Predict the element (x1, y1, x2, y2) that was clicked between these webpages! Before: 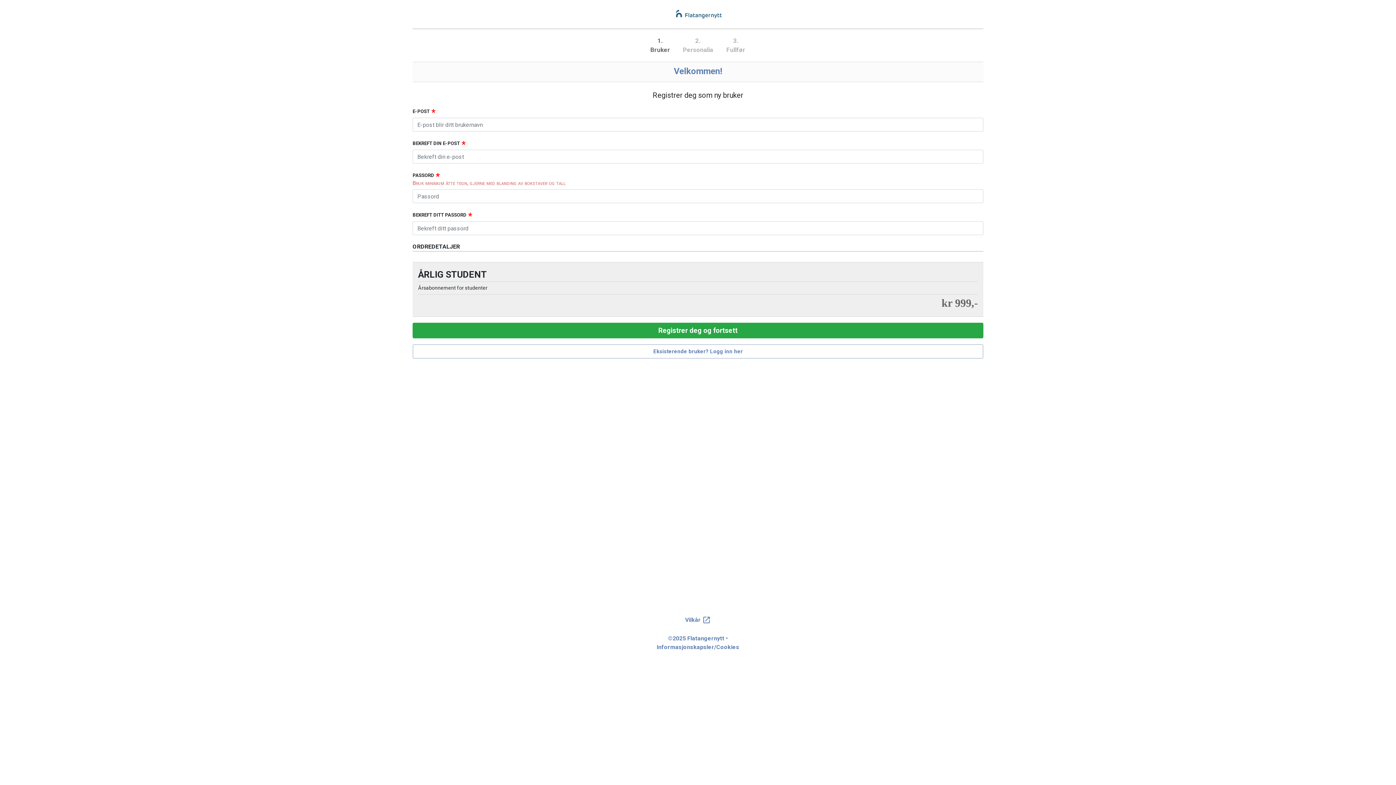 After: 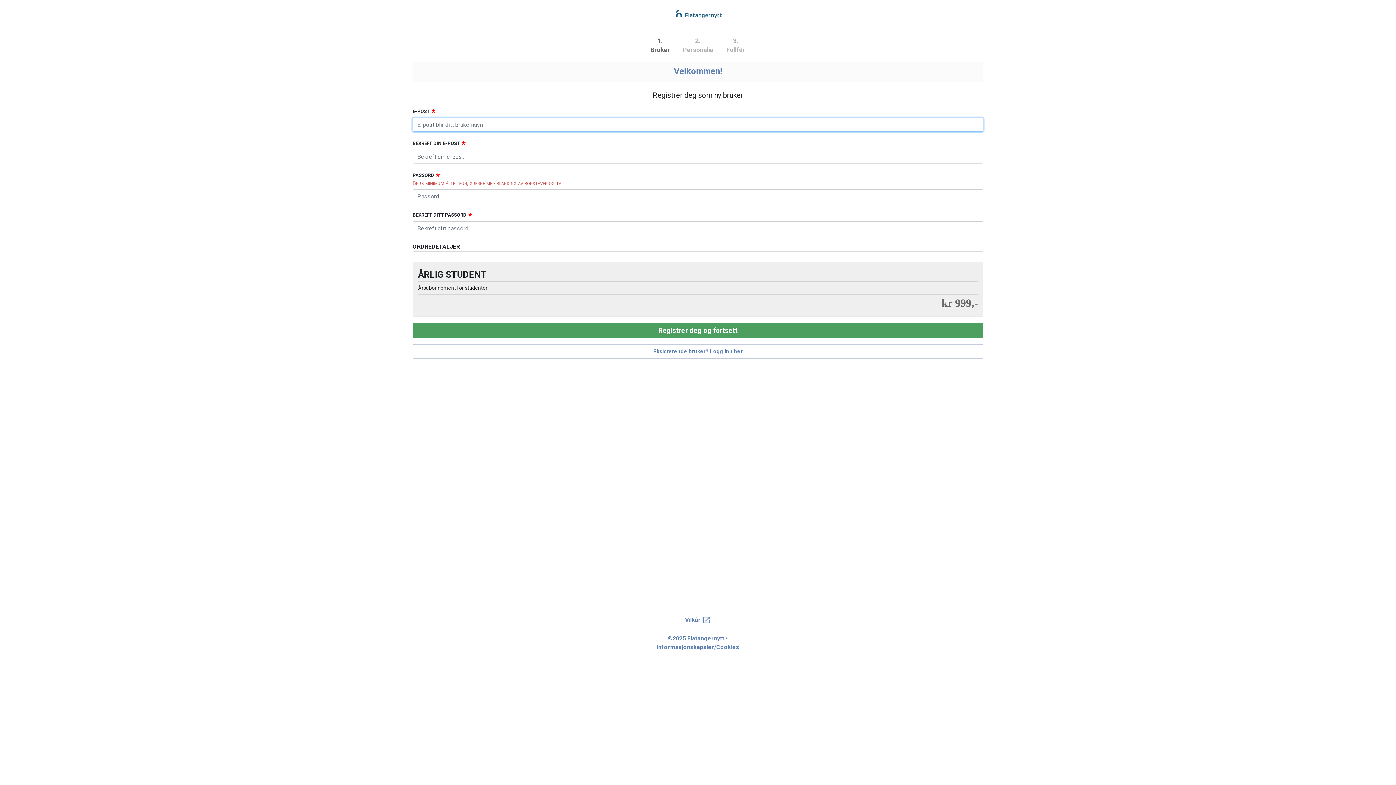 Action: label: Registrer deg og fortsett bbox: (412, 322, 983, 338)